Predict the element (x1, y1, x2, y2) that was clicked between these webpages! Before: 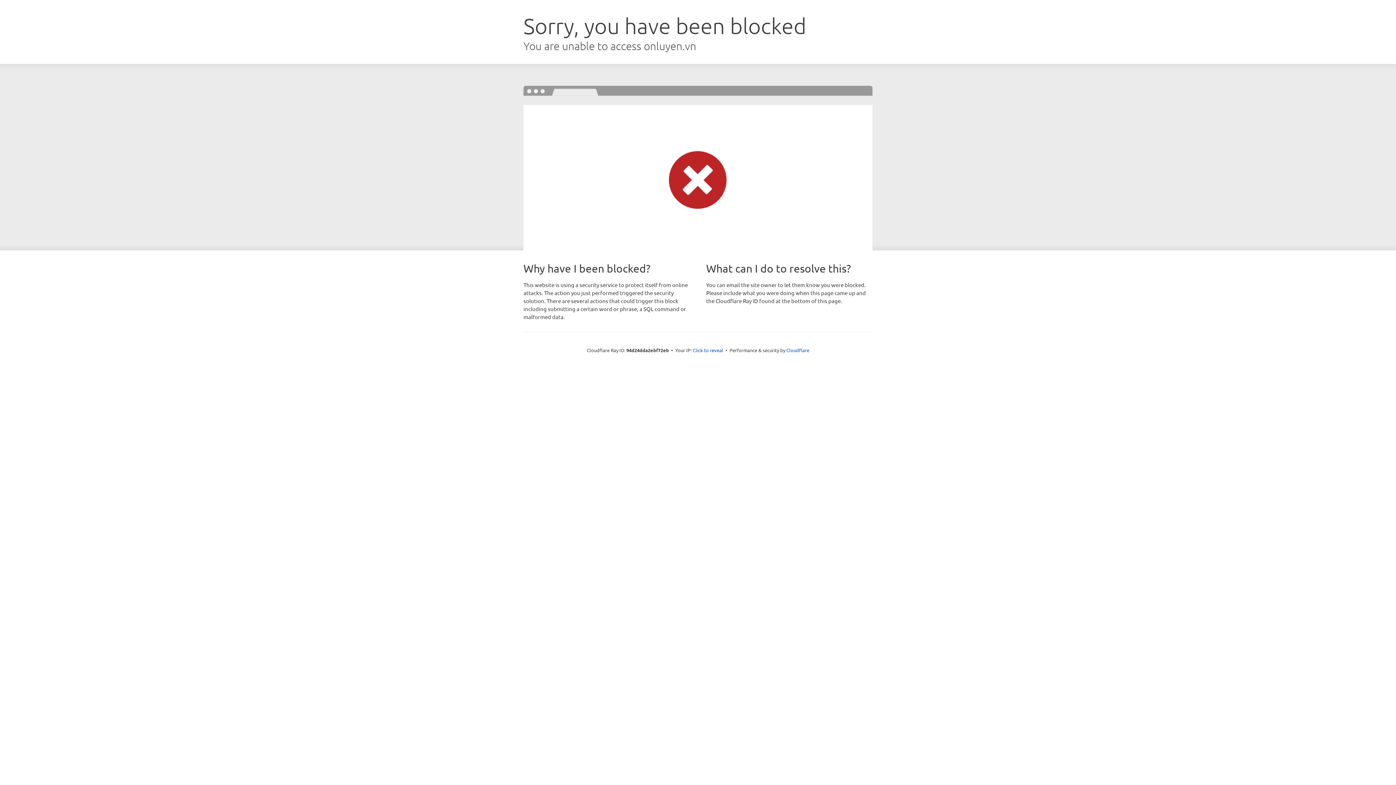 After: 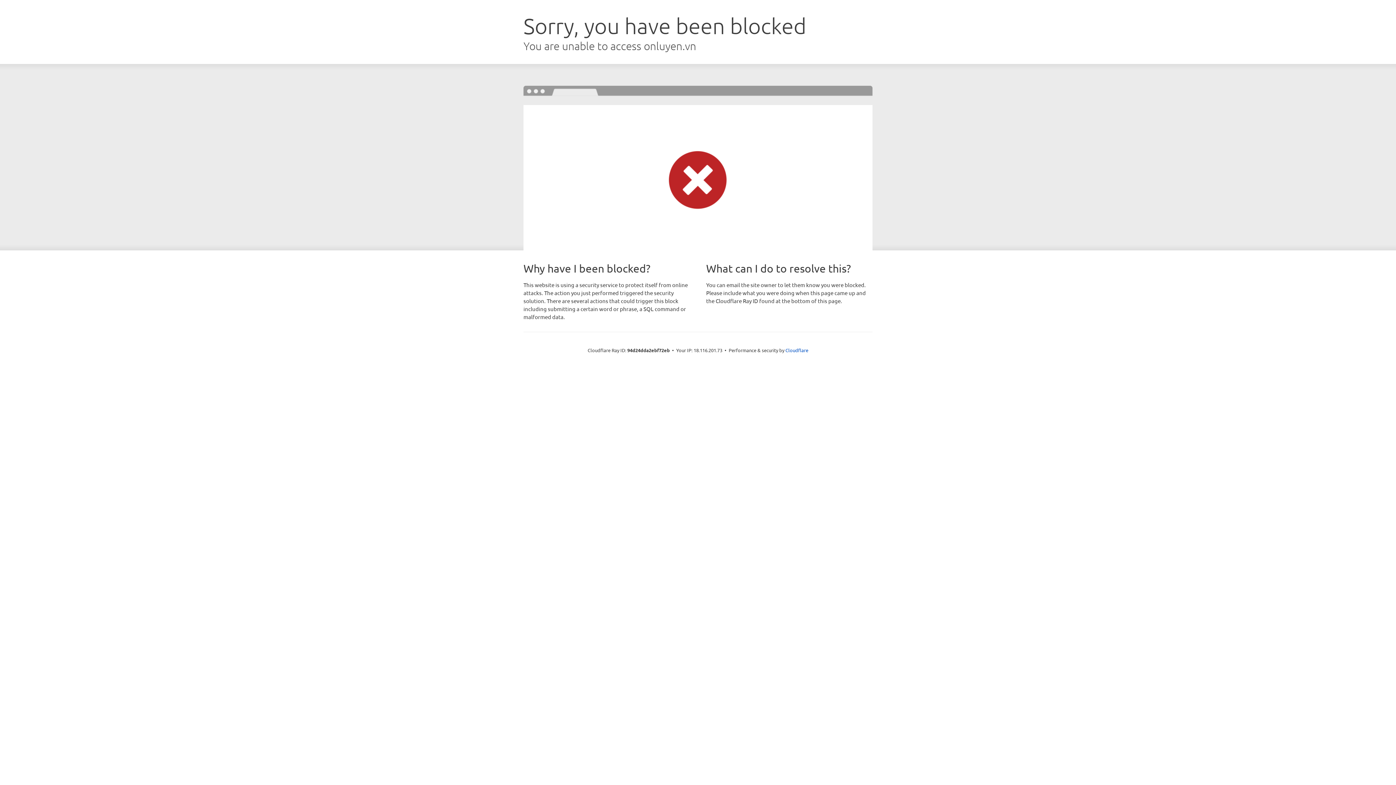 Action: bbox: (692, 346, 723, 353) label: Click to reveal